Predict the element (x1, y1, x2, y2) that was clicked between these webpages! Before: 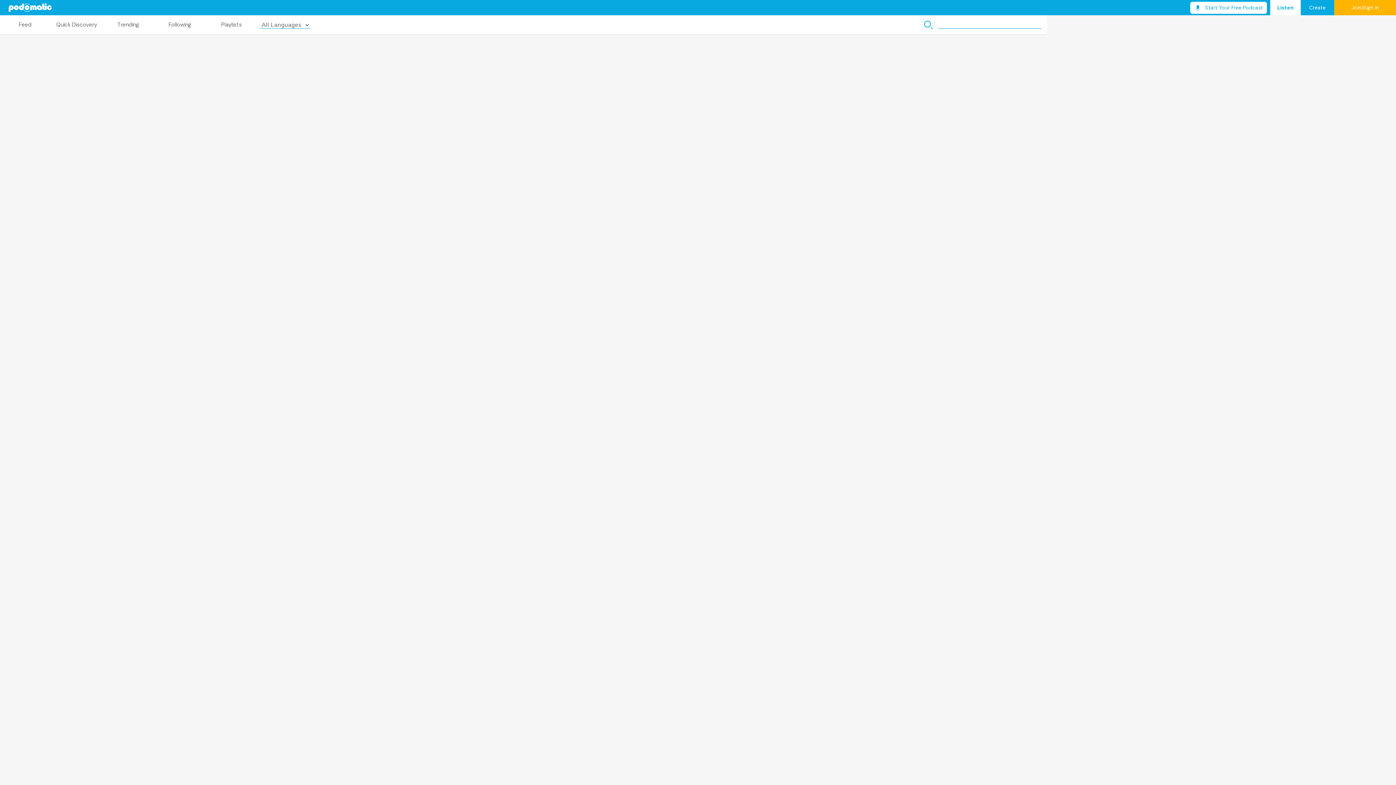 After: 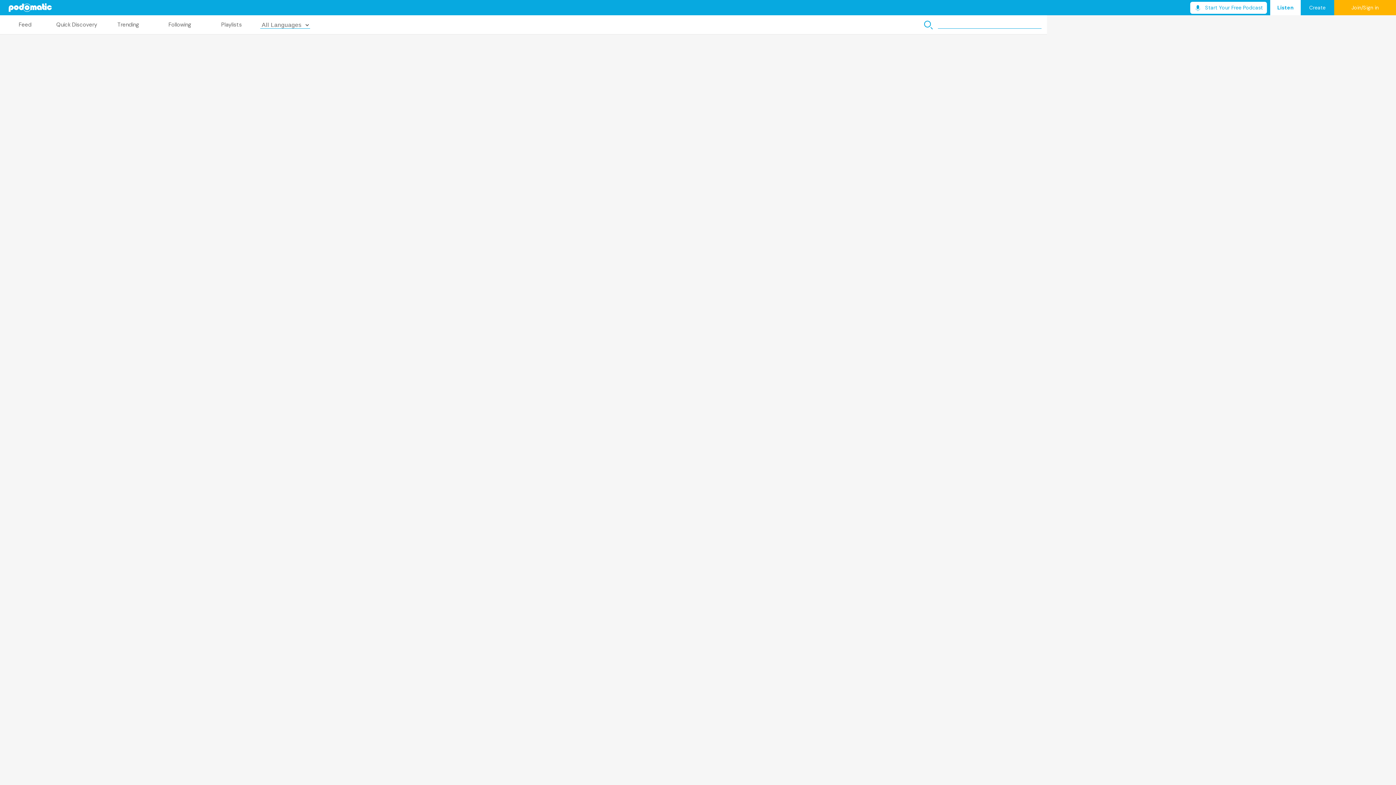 Action: bbox: (1270, 0, 1301, 15) label: Listen